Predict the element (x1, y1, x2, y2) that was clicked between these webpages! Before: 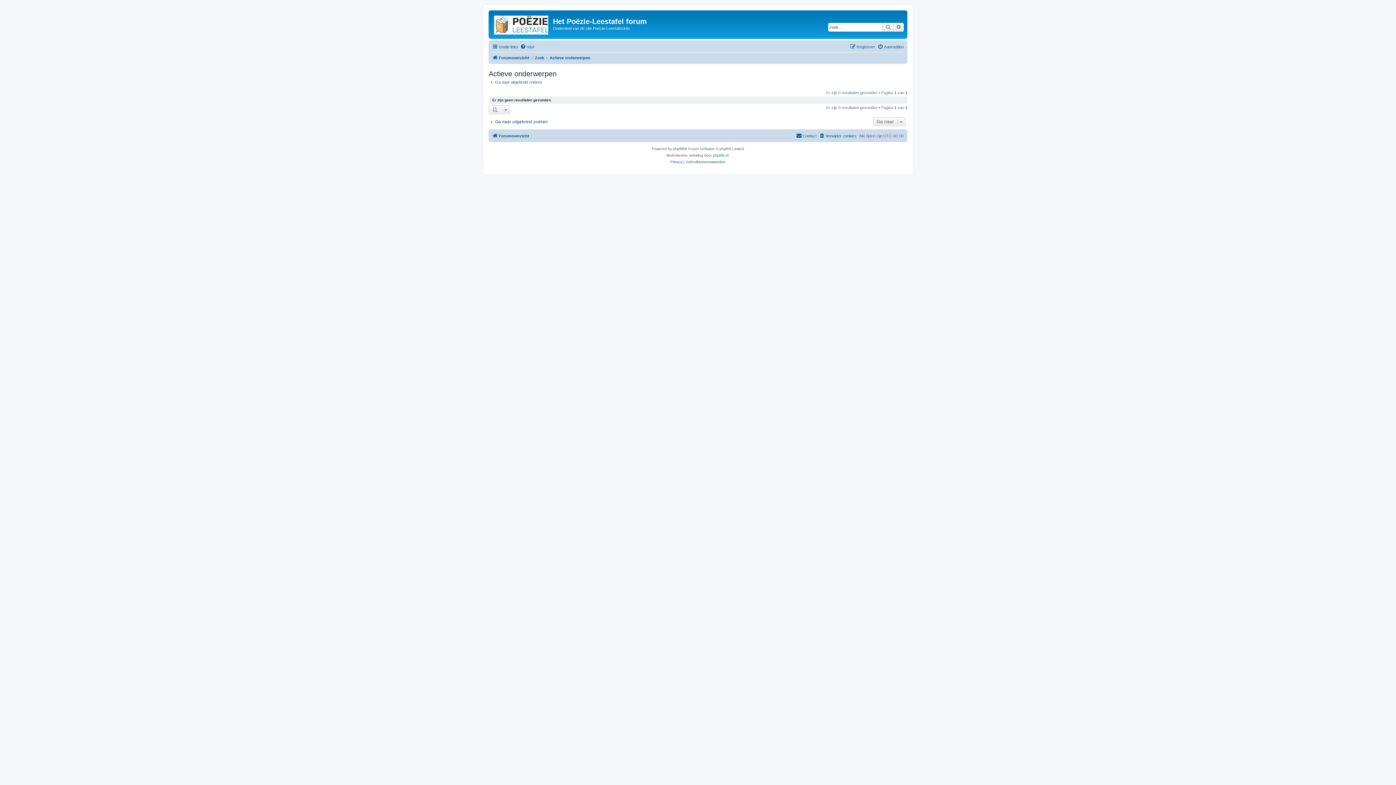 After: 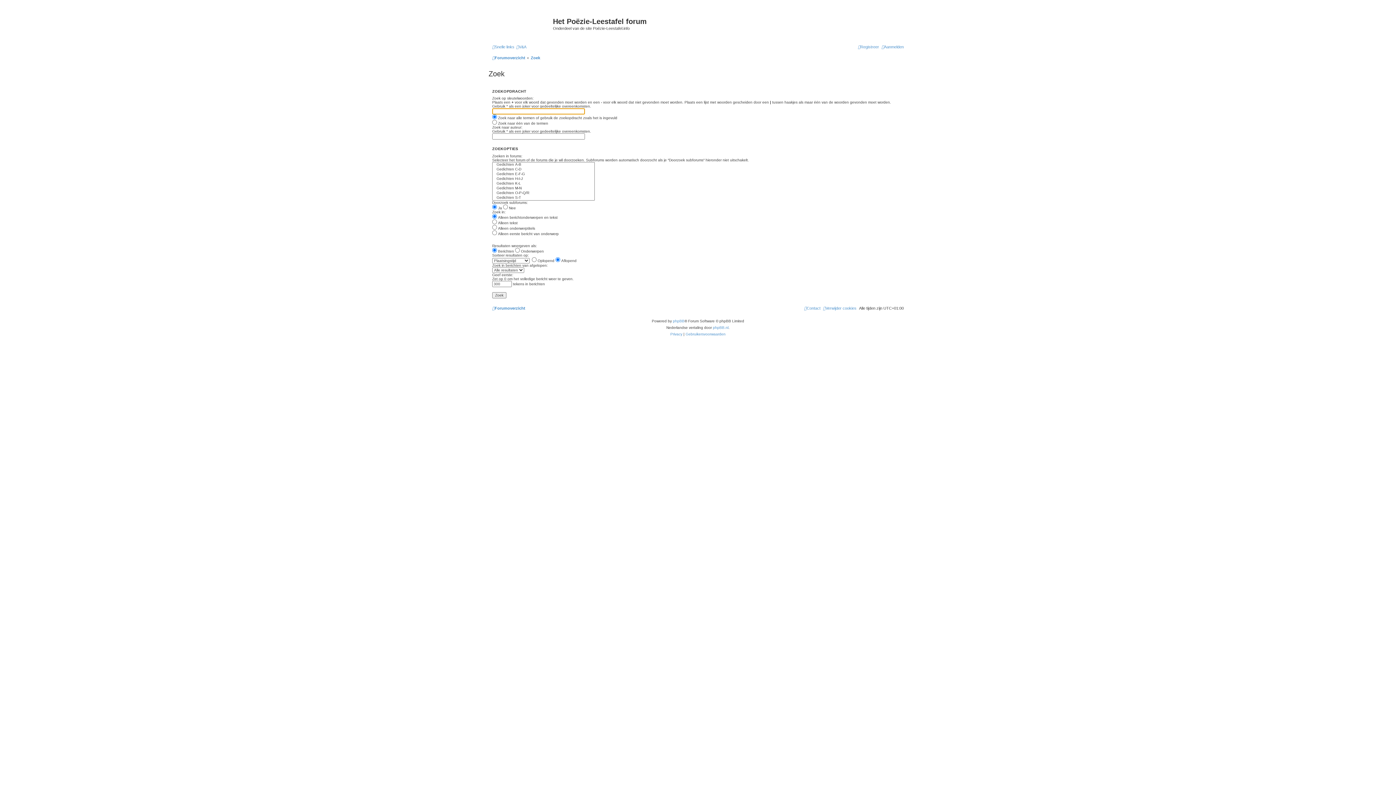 Action: bbox: (882, 22, 893, 31) label: Zoek